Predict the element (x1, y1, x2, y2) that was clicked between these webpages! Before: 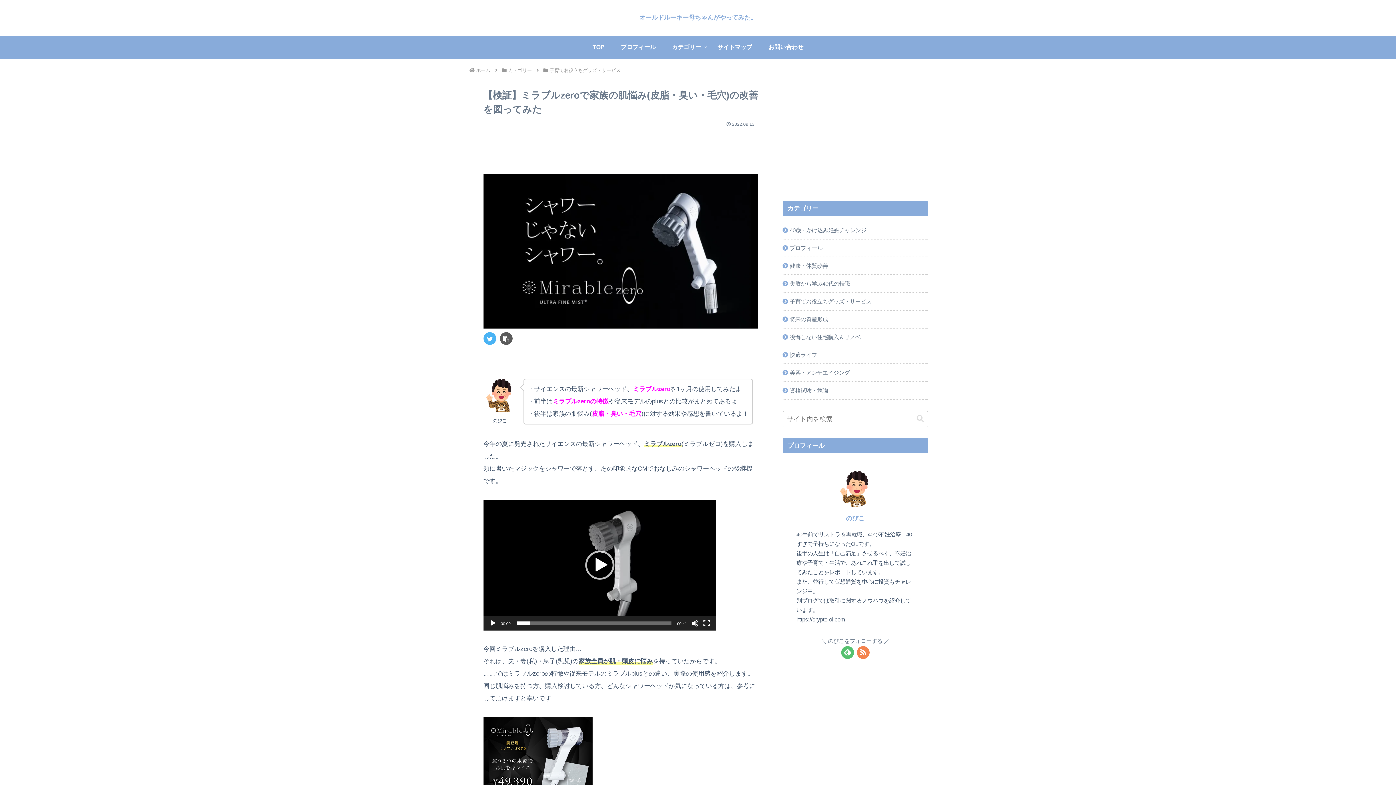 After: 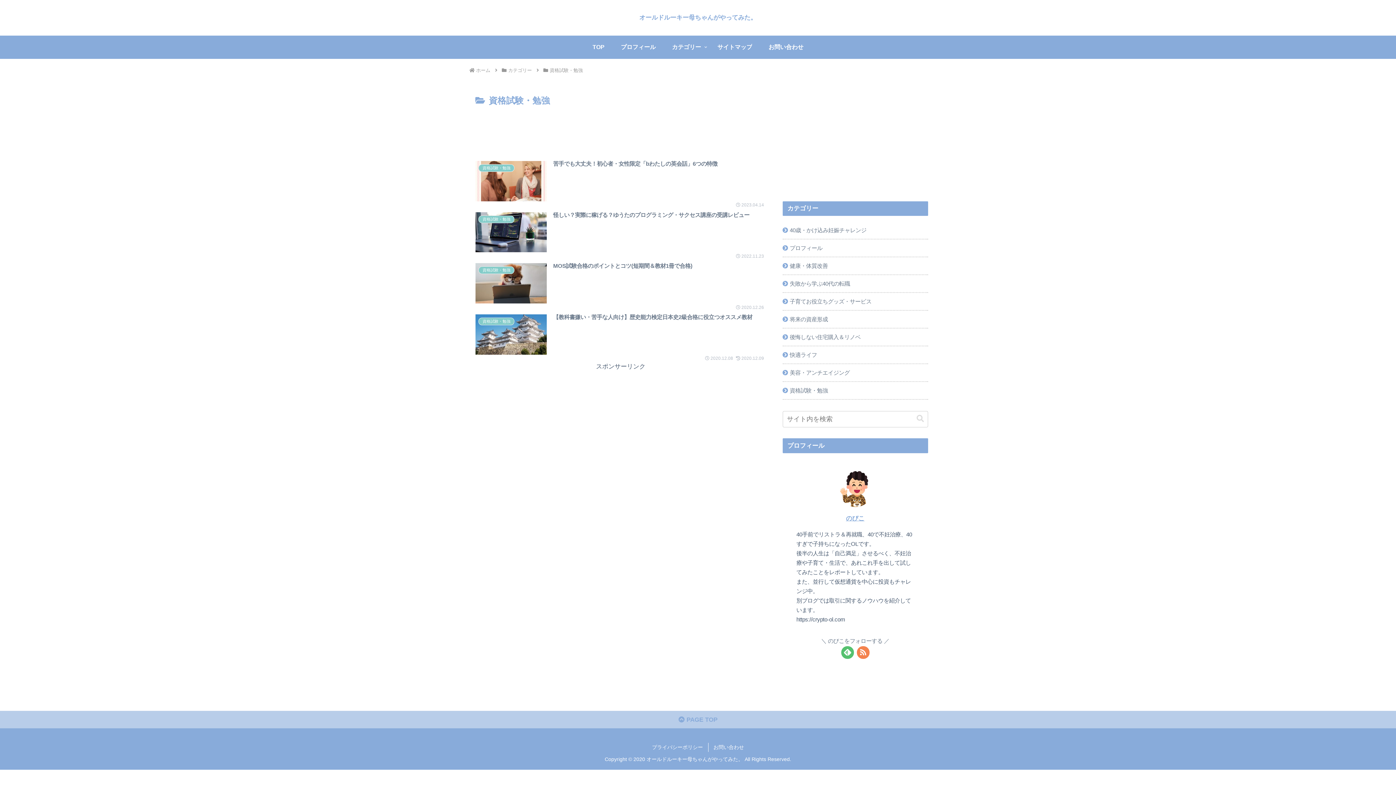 Action: bbox: (782, 382, 928, 400) label: 資格試験・勉強